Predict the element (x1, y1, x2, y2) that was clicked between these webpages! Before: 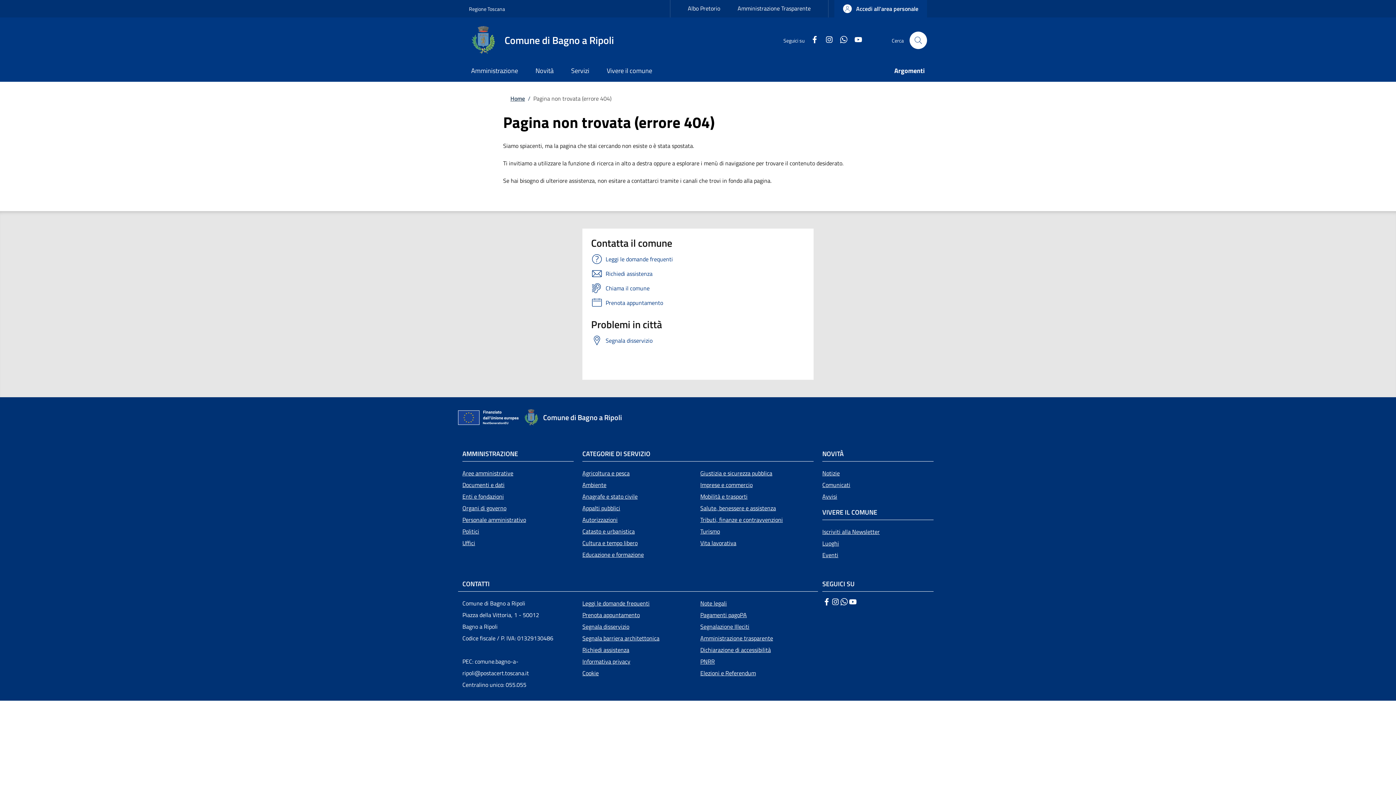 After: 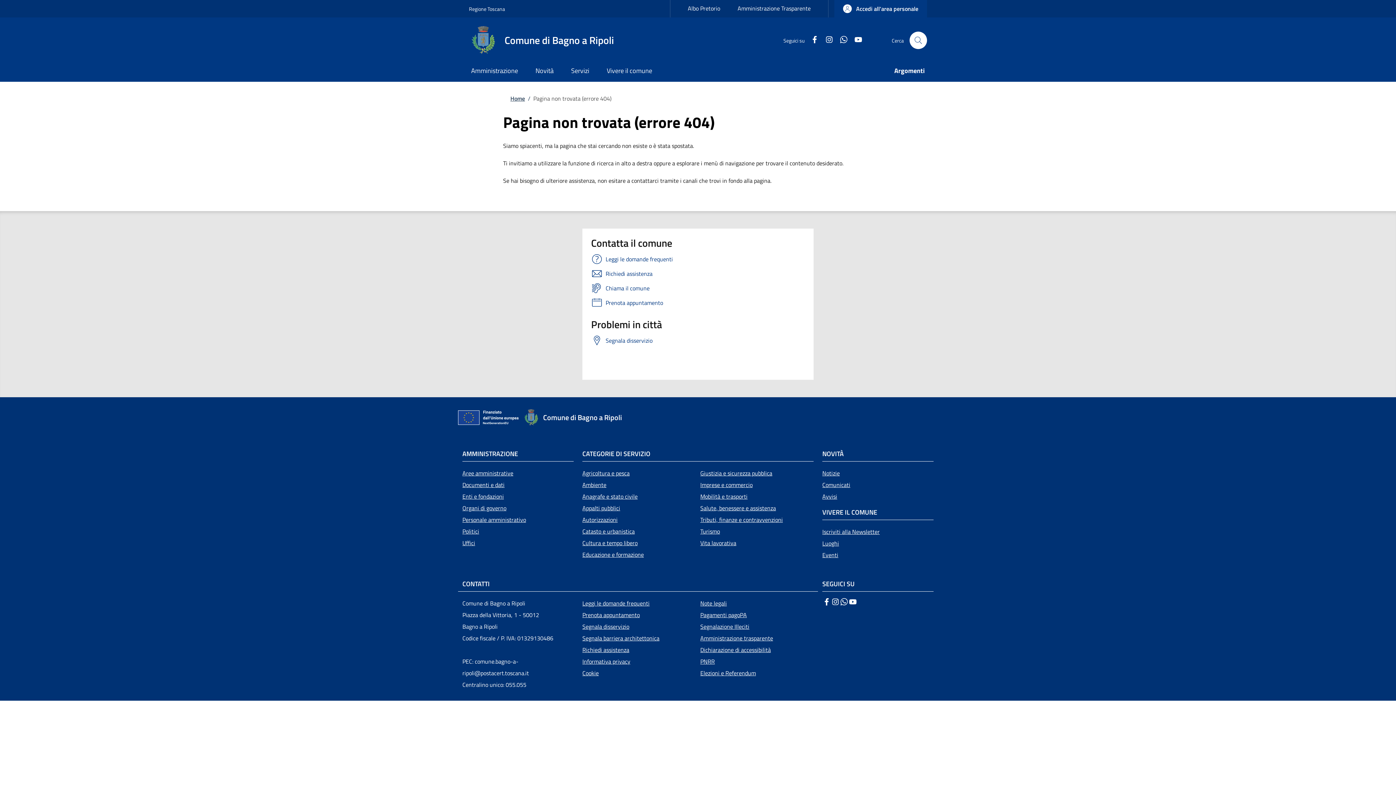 Action: label: WhatsApp bbox: (833, 35, 848, 45)